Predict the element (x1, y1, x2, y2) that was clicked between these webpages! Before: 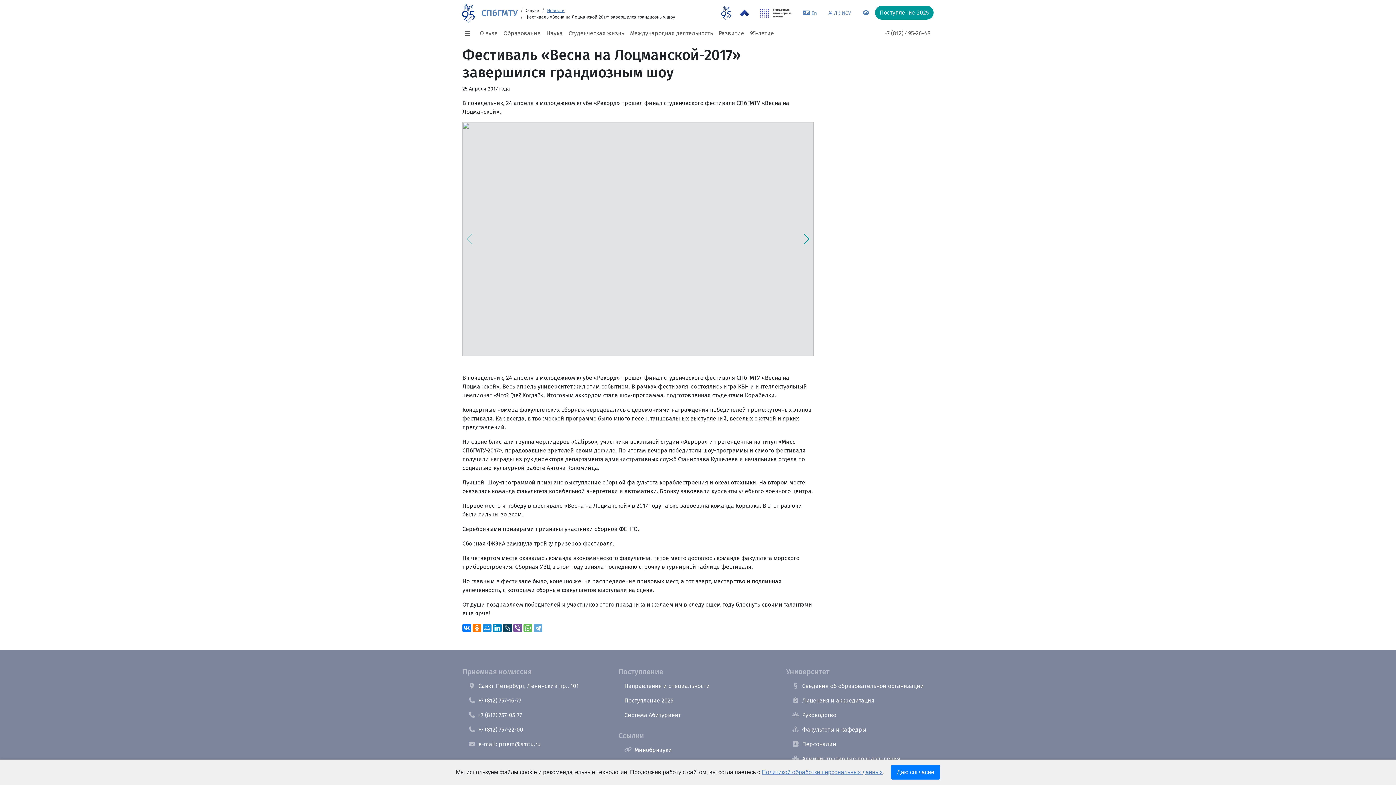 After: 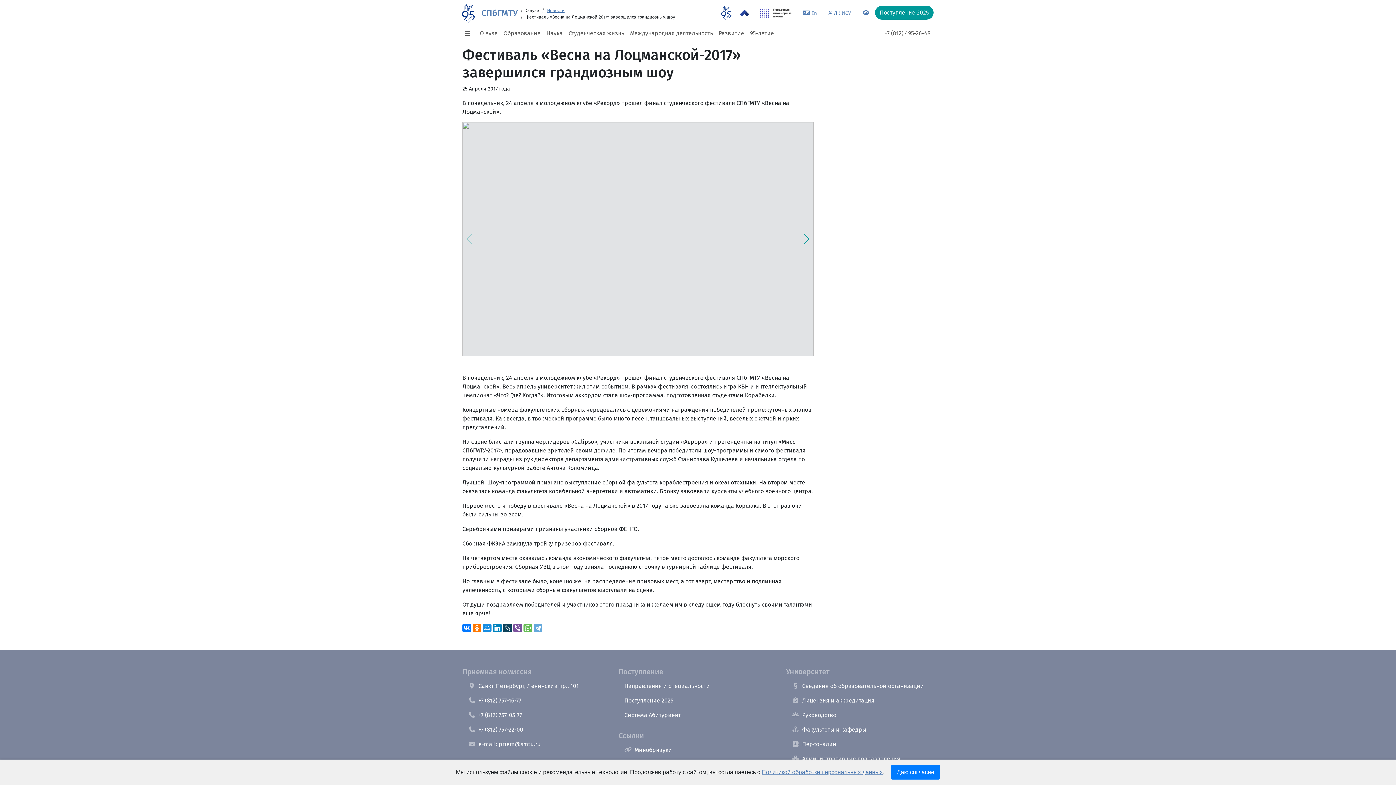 Action: label: +7 (812) 757-22-00 bbox: (462, 722, 610, 737)